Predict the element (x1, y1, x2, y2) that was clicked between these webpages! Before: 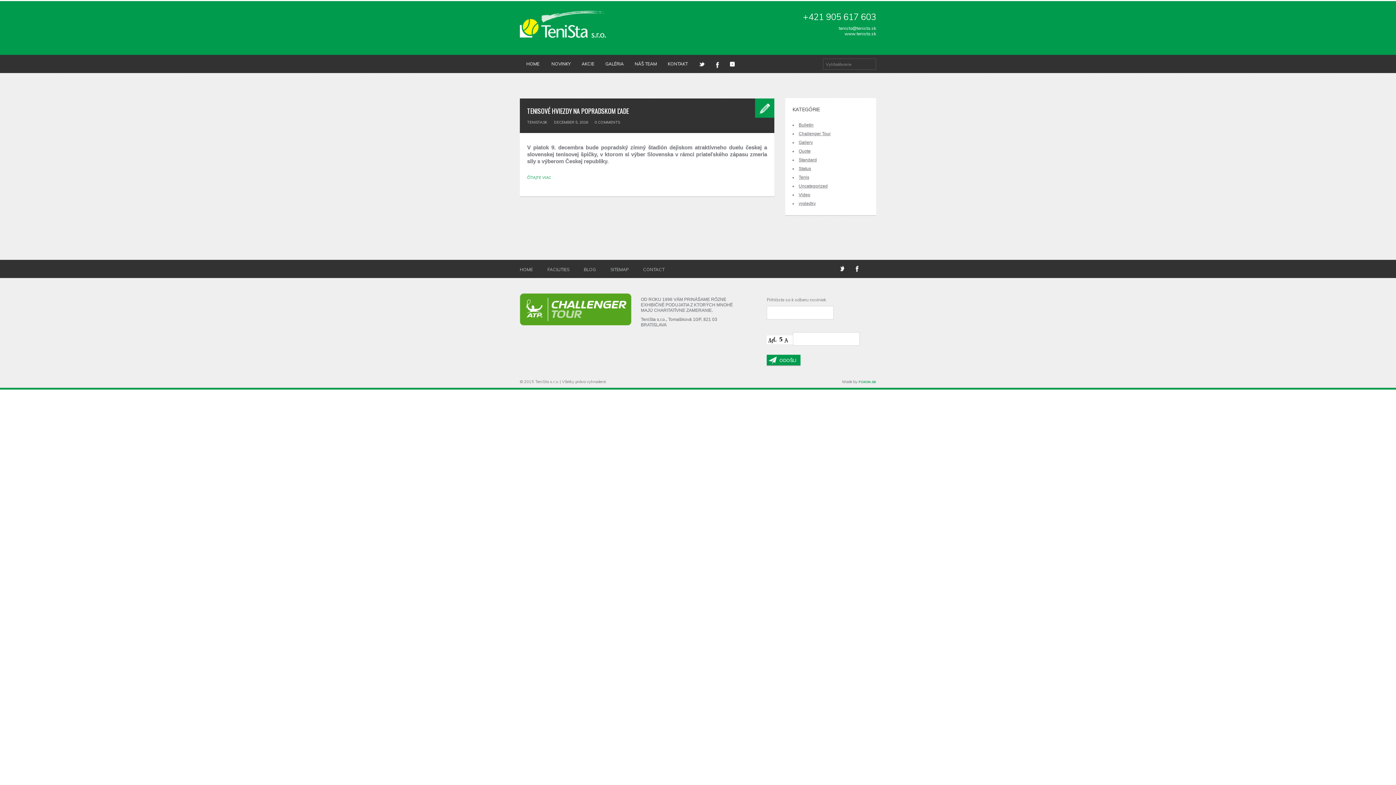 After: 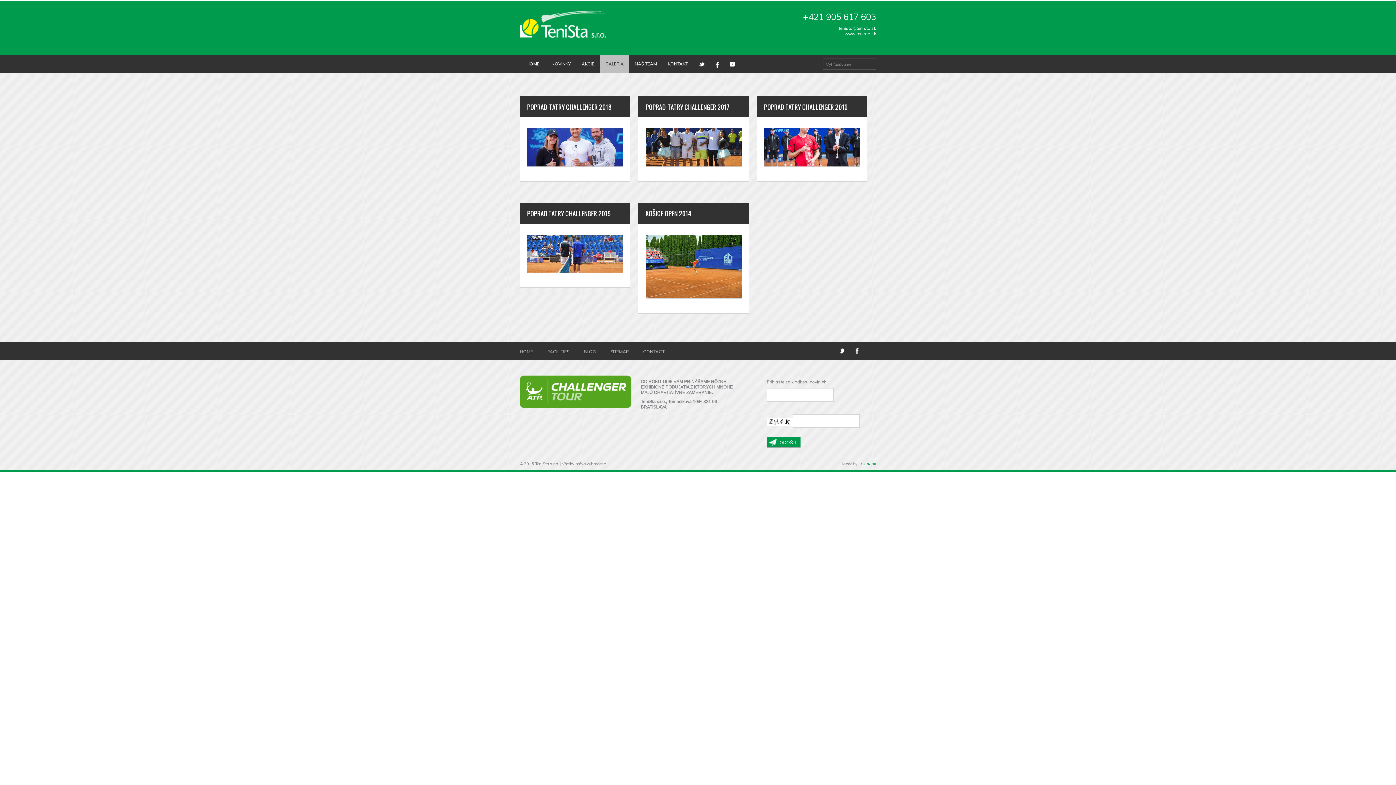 Action: label: GALÉRIA bbox: (600, 54, 629, 73)